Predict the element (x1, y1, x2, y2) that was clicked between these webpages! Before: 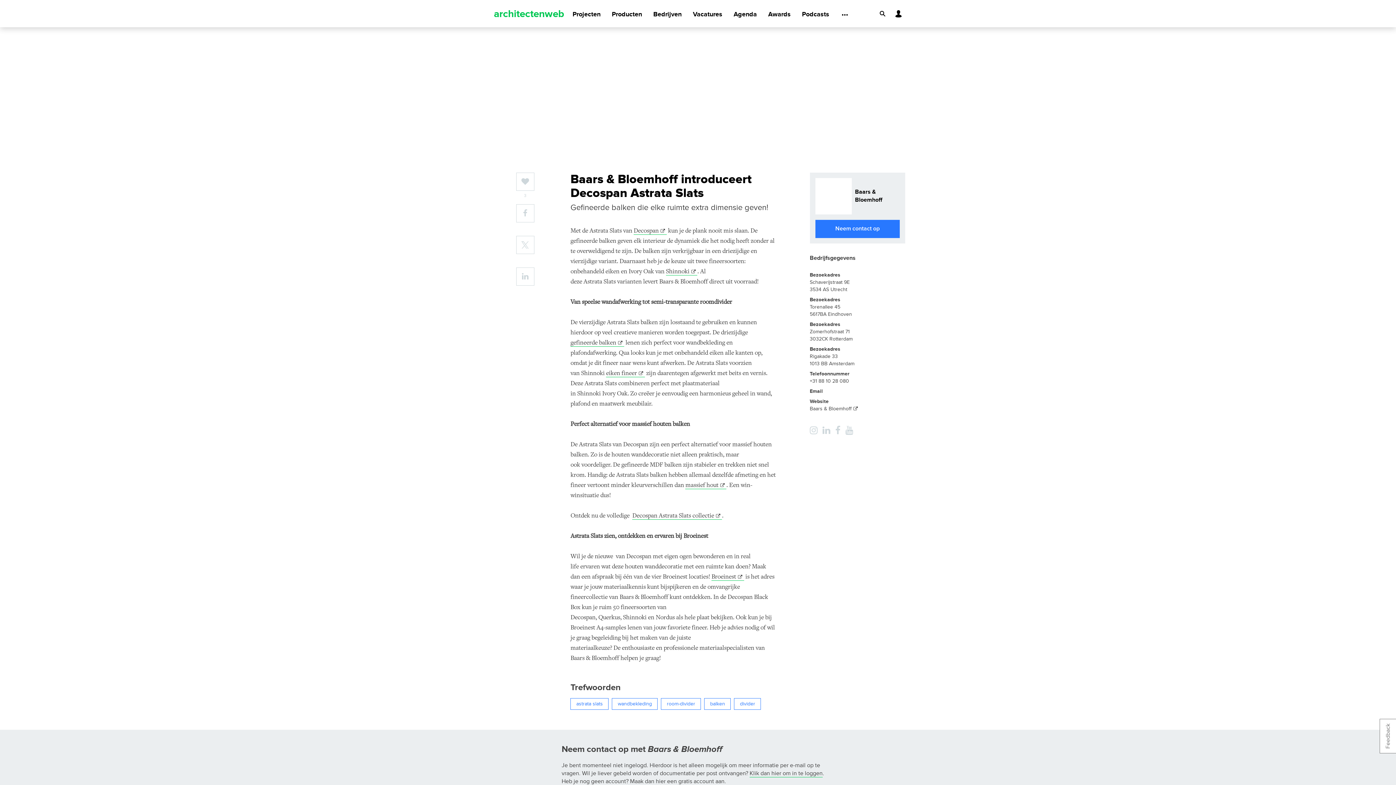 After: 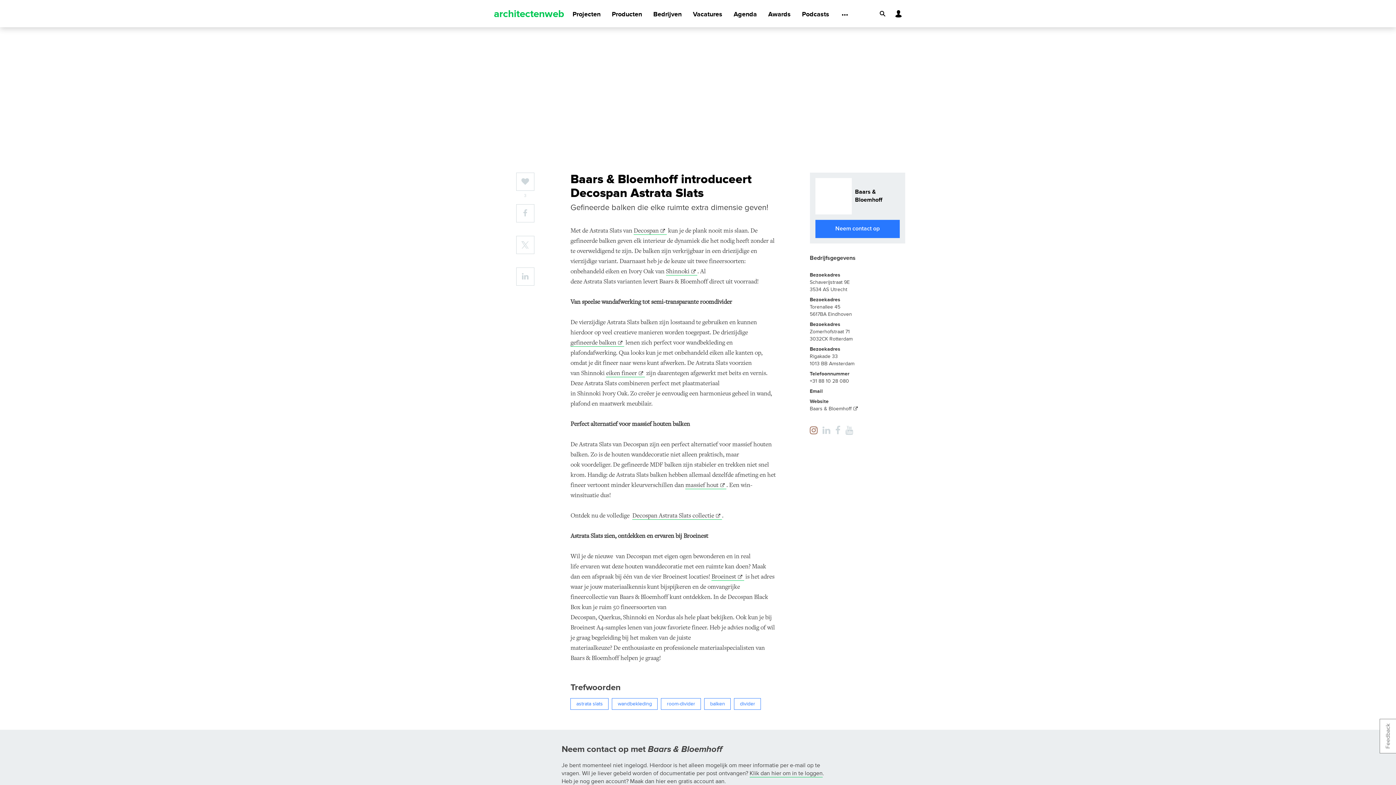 Action: bbox: (810, 428, 821, 435)